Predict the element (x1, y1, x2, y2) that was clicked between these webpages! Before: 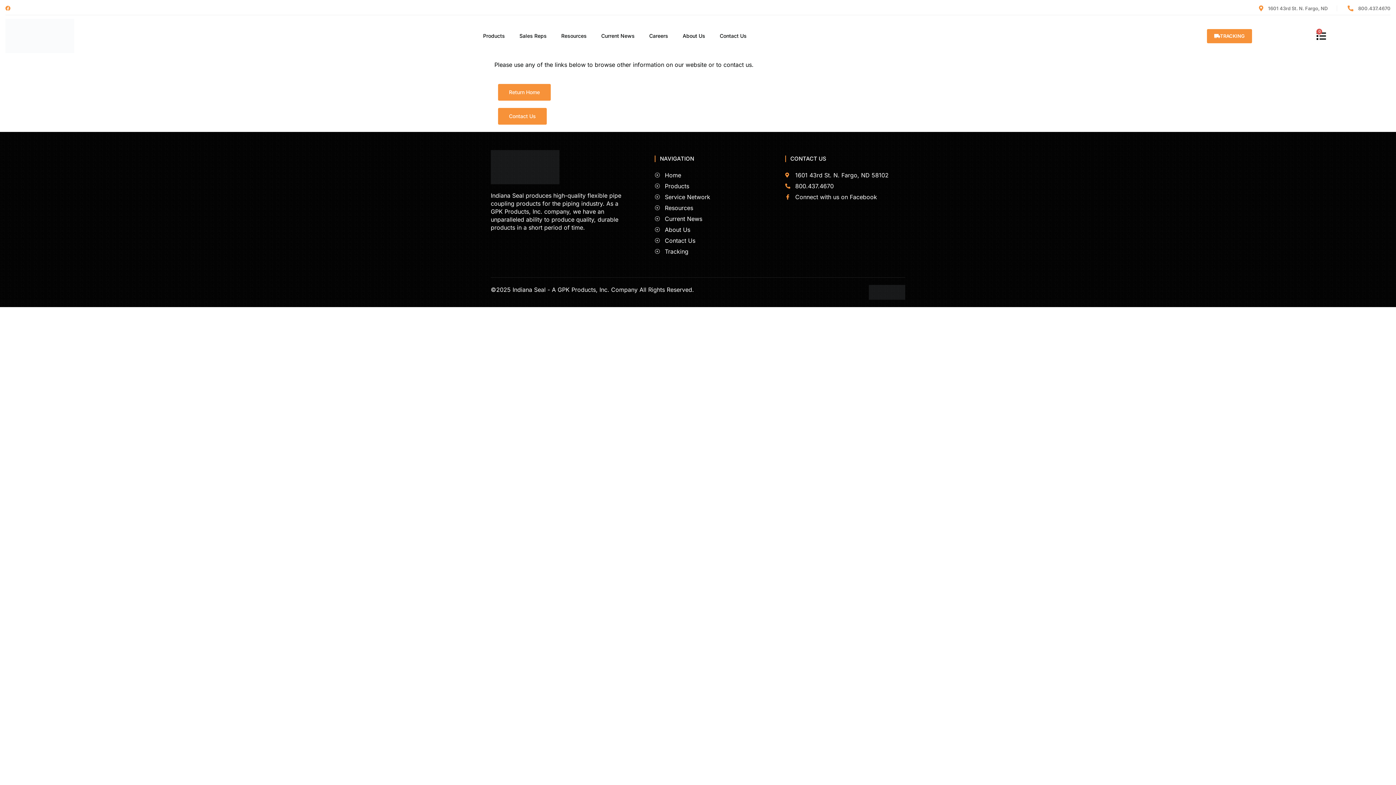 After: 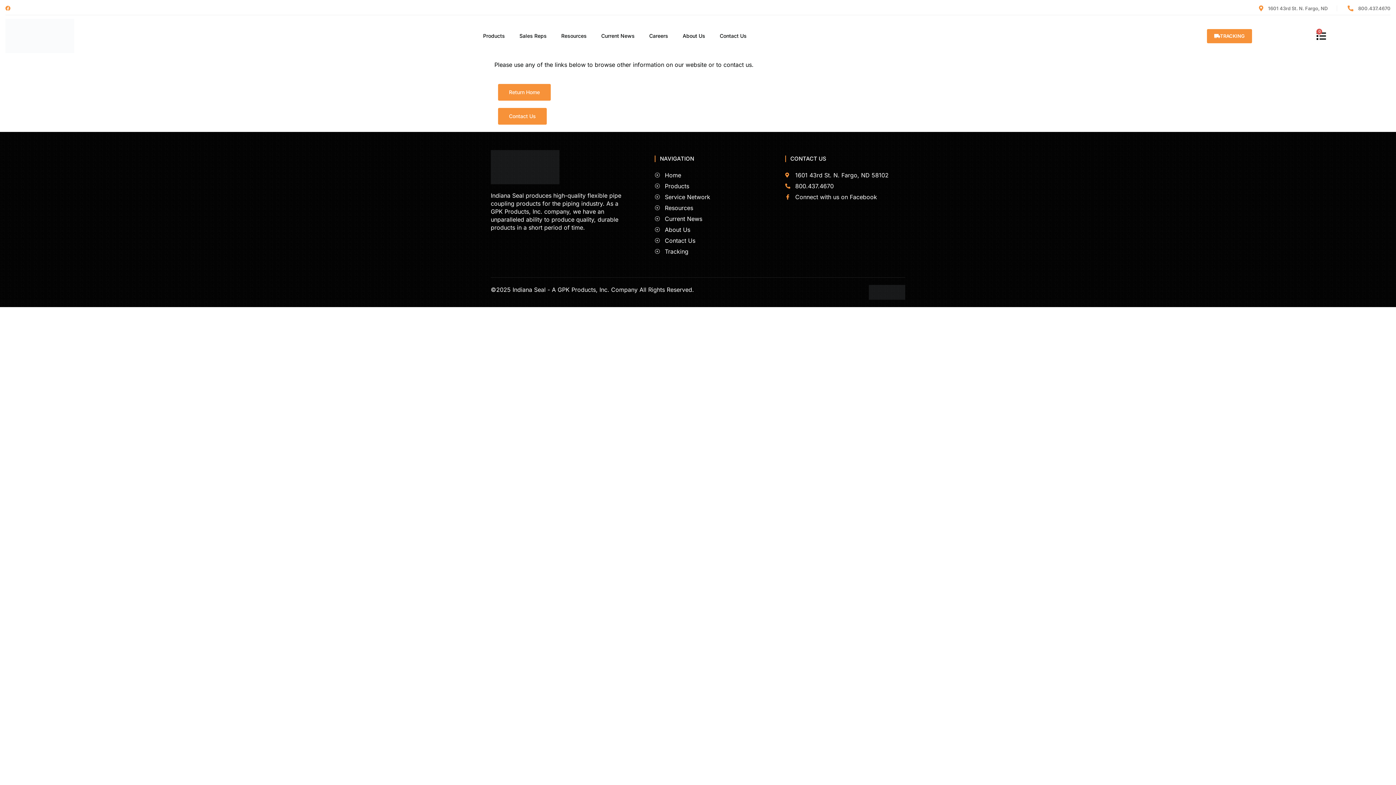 Action: bbox: (869, 285, 905, 300)